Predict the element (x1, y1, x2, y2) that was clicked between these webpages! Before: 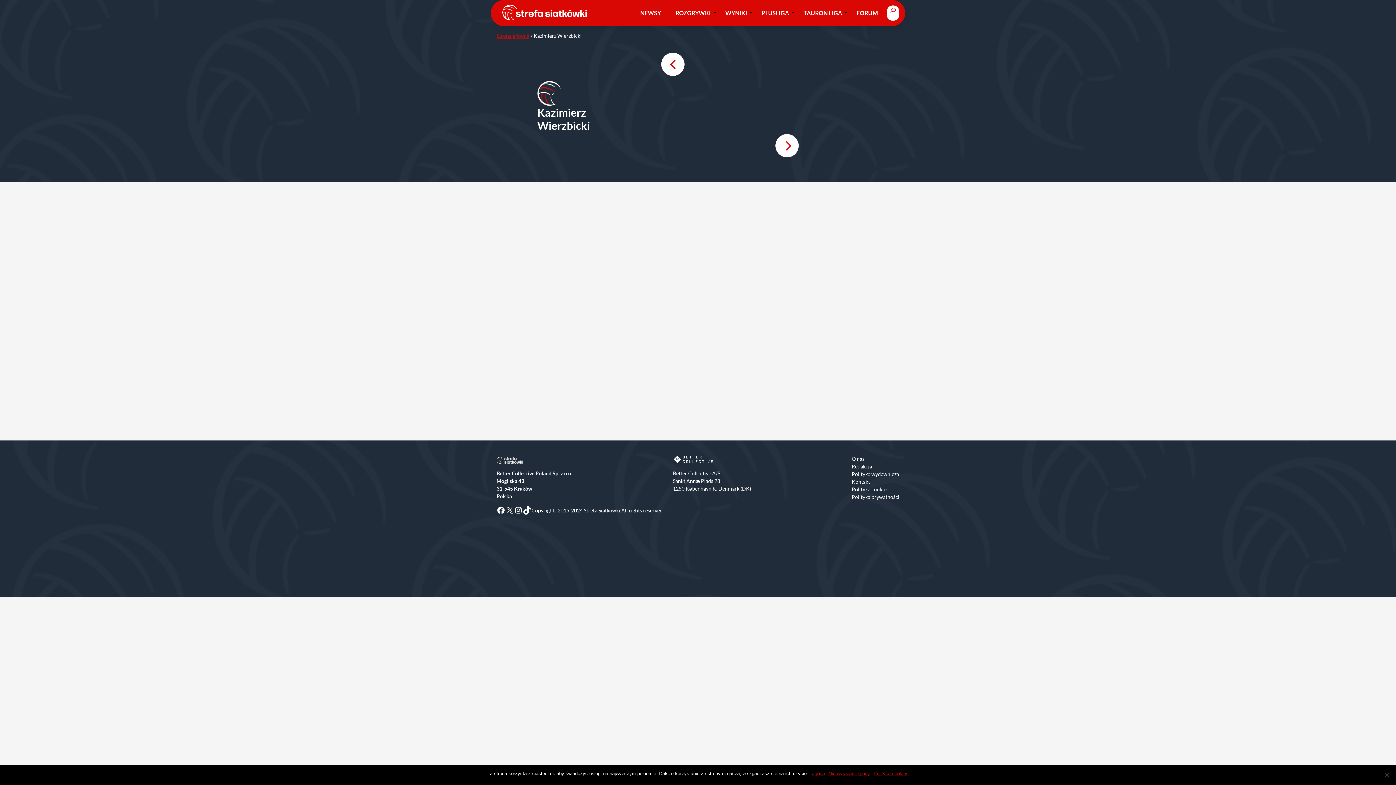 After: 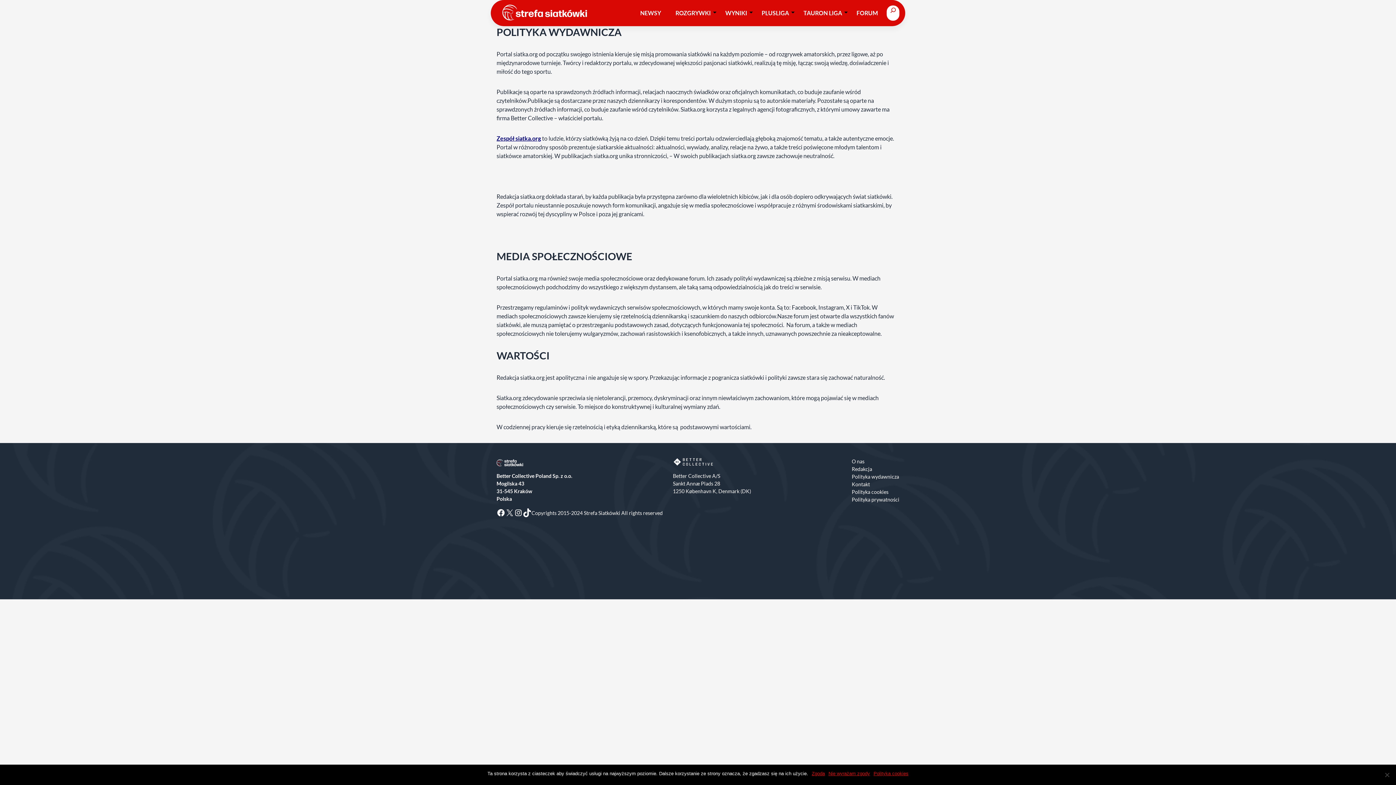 Action: label: Polityka wydawnicza bbox: (852, 471, 899, 477)